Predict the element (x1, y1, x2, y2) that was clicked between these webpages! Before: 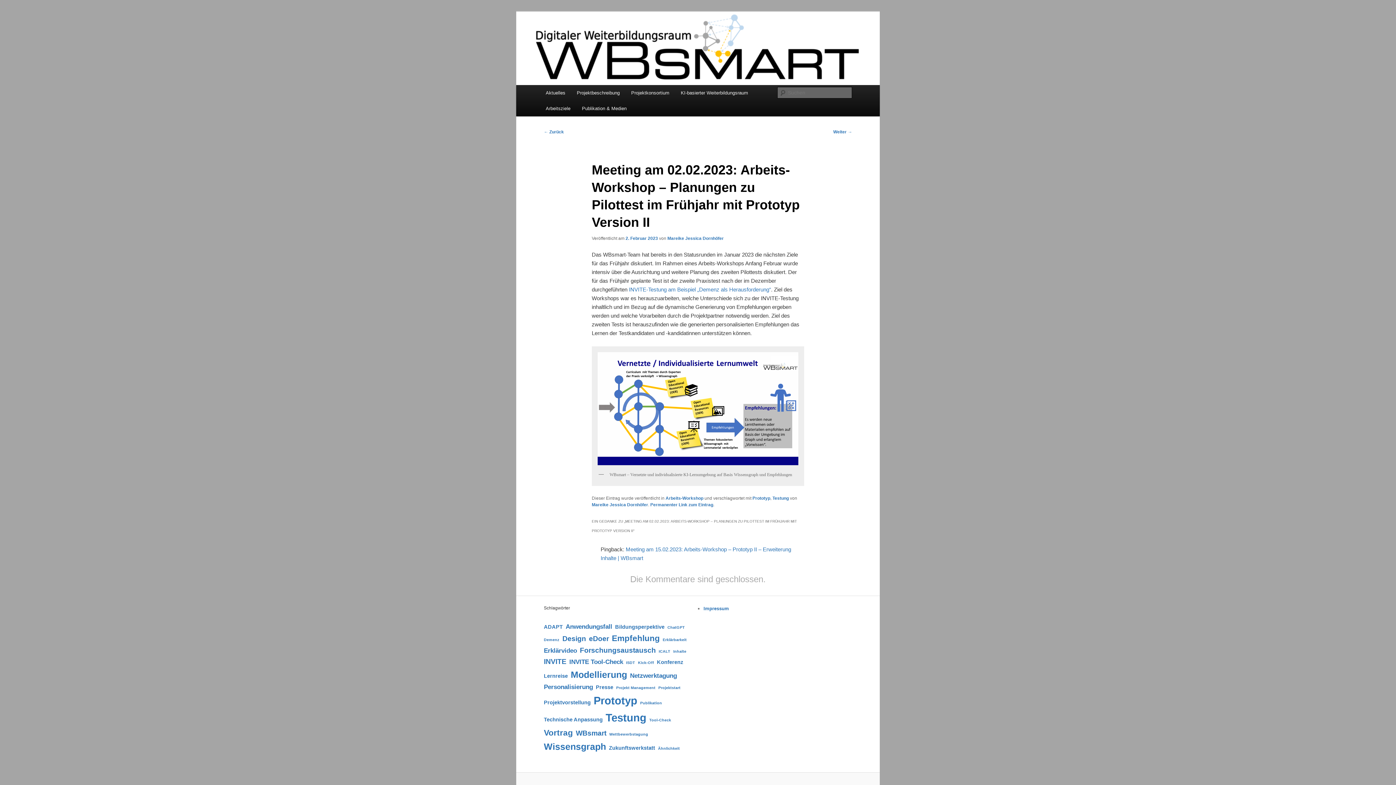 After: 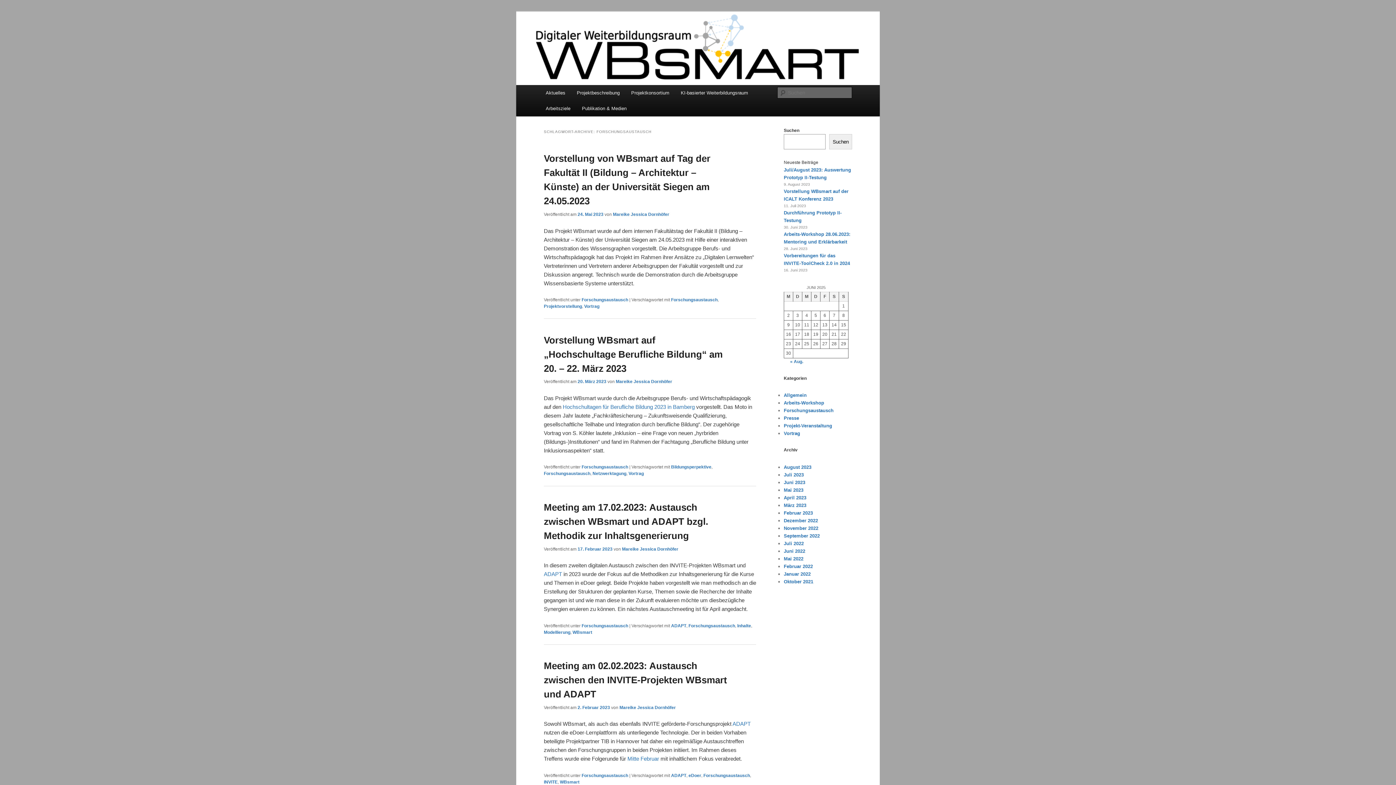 Action: label: Forschungsaustausch (4 Einträge) bbox: (580, 645, 656, 656)